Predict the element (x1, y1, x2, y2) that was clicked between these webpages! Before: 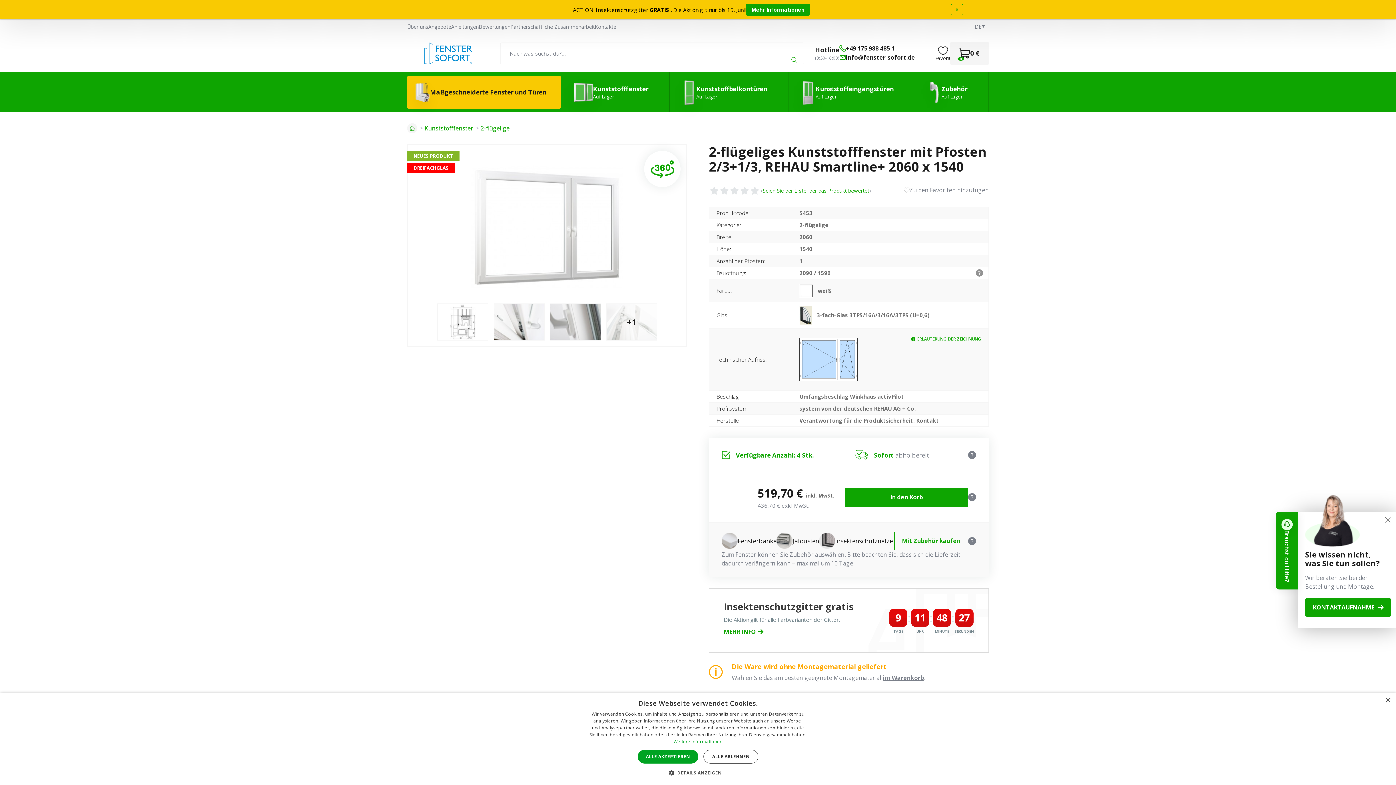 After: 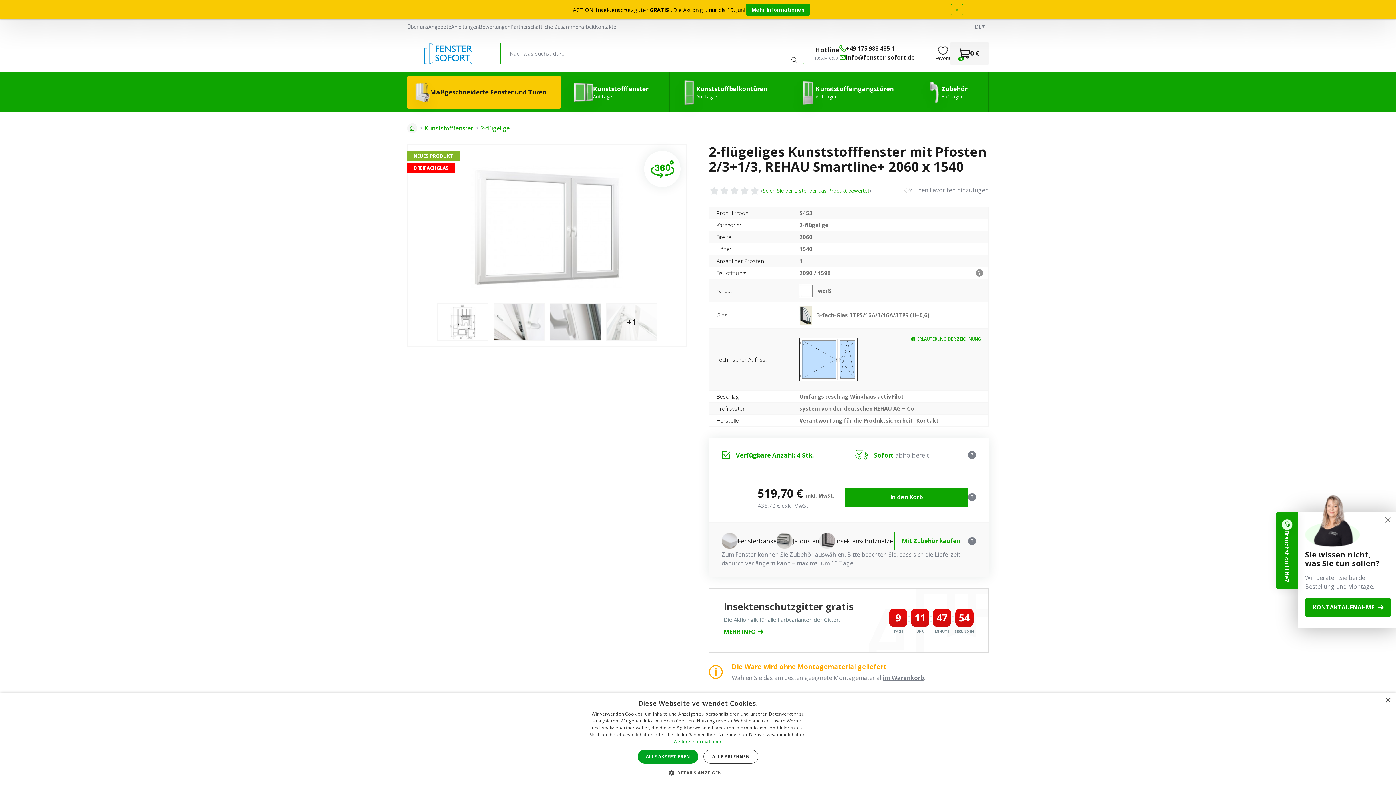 Action: bbox: (788, 53, 800, 66)